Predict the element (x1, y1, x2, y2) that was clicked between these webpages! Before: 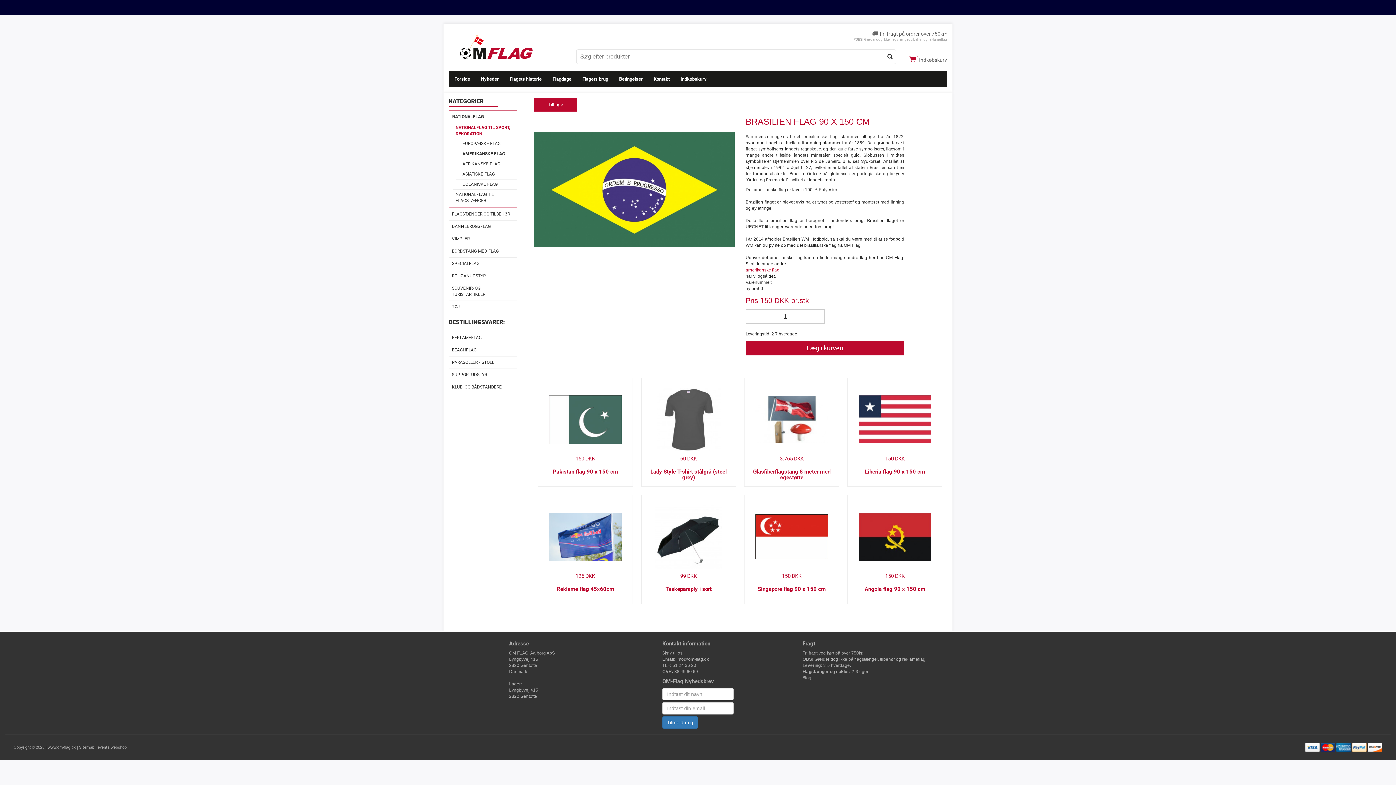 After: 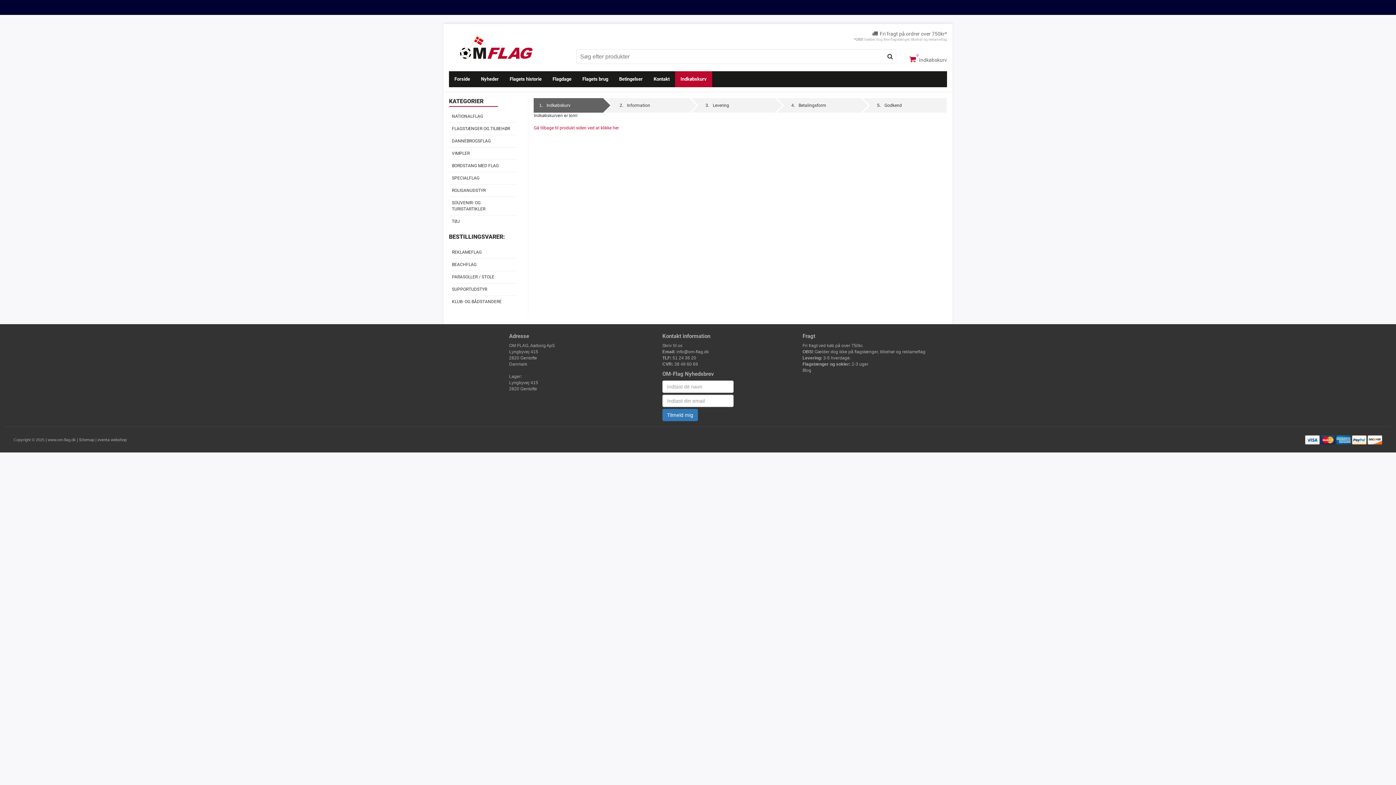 Action: bbox: (675, 71, 712, 87) label: Indkøbskurv